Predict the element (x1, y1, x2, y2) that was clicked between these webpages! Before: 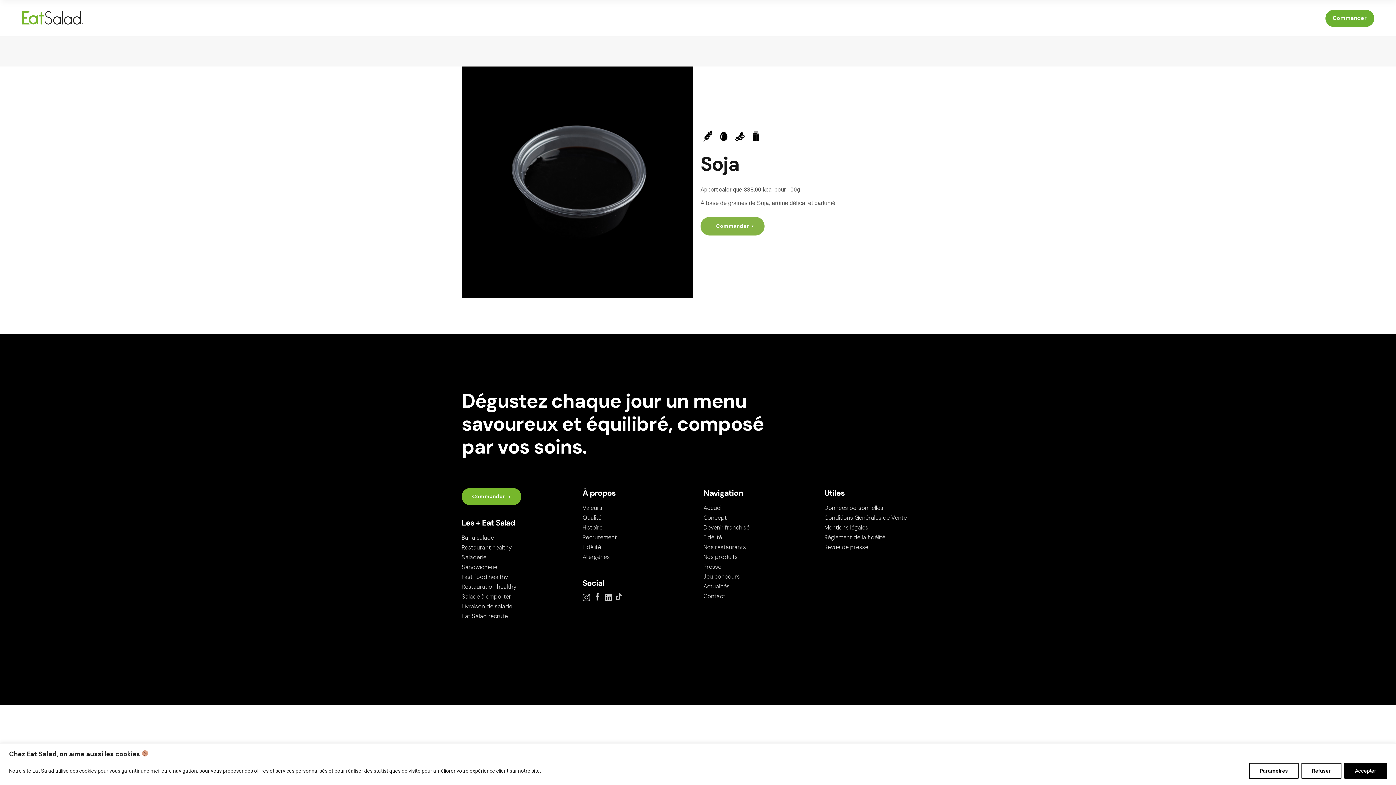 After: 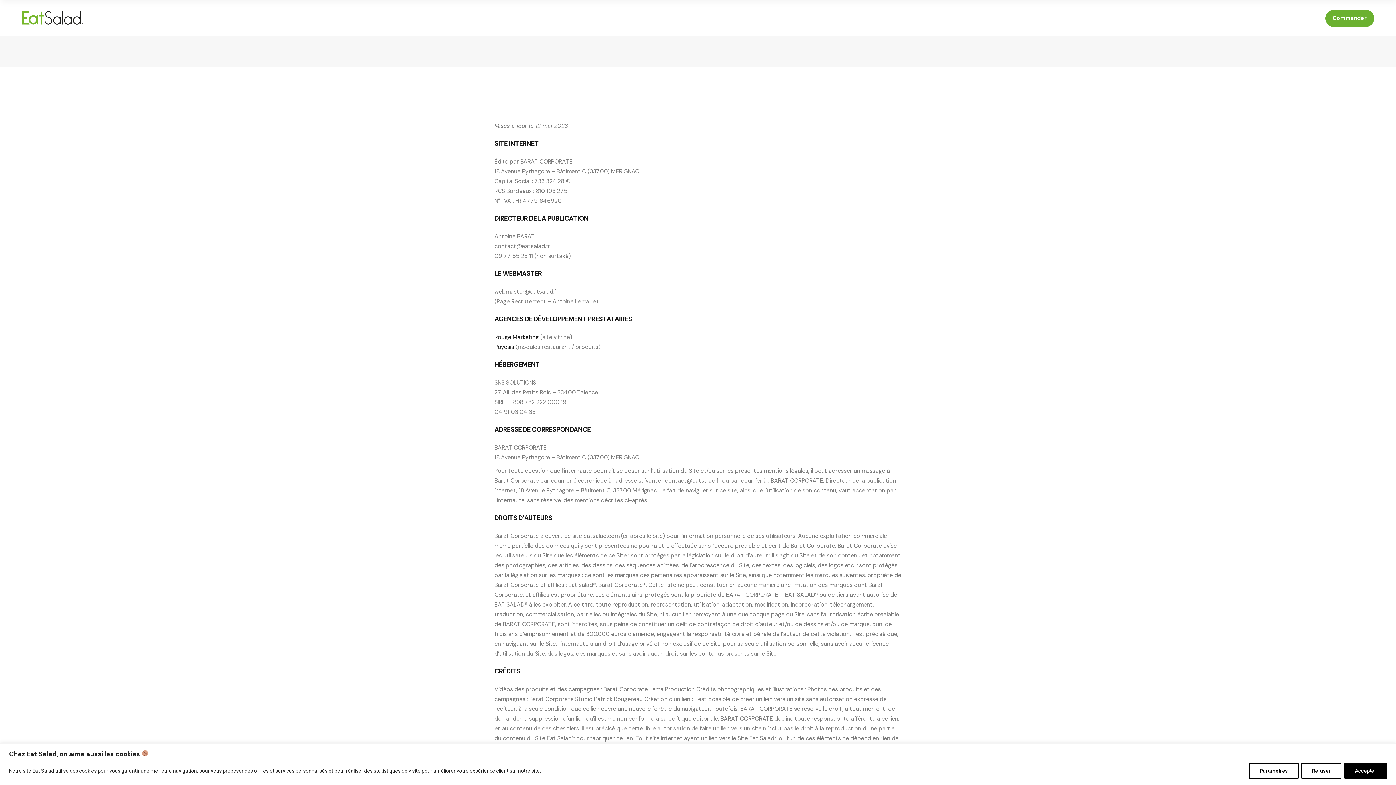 Action: label: Mentions légales bbox: (824, 524, 868, 531)